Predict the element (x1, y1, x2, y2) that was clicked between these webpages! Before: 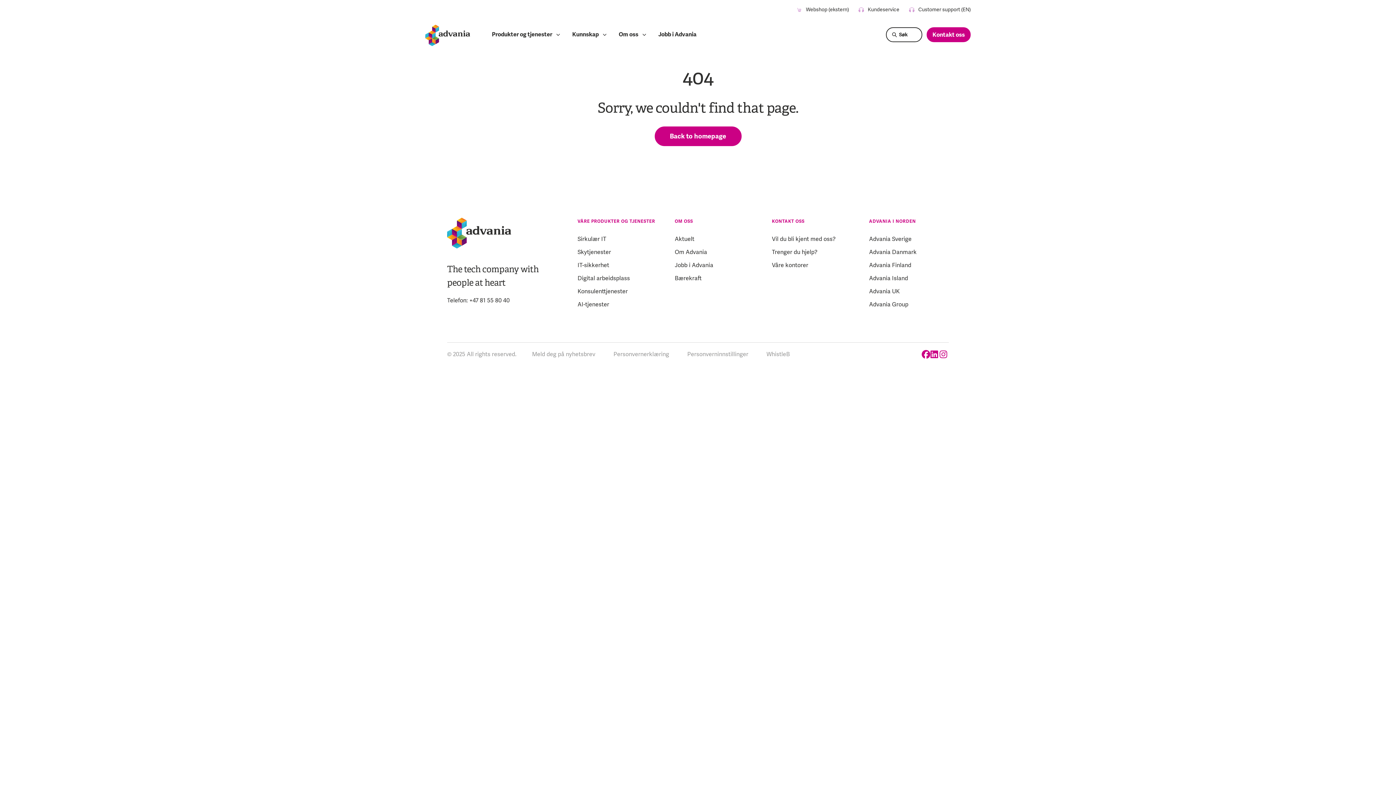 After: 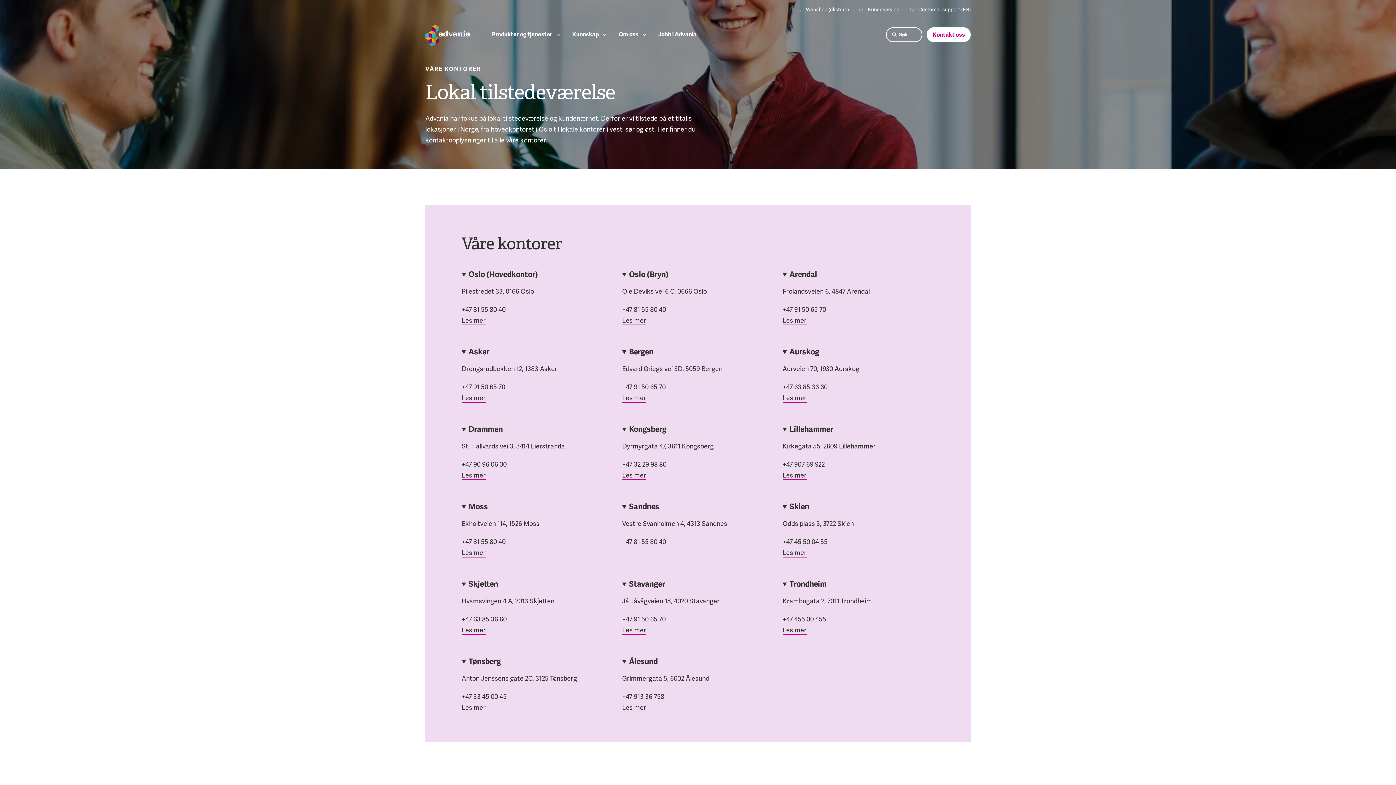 Action: bbox: (772, 261, 808, 270) label: Våre kontorer